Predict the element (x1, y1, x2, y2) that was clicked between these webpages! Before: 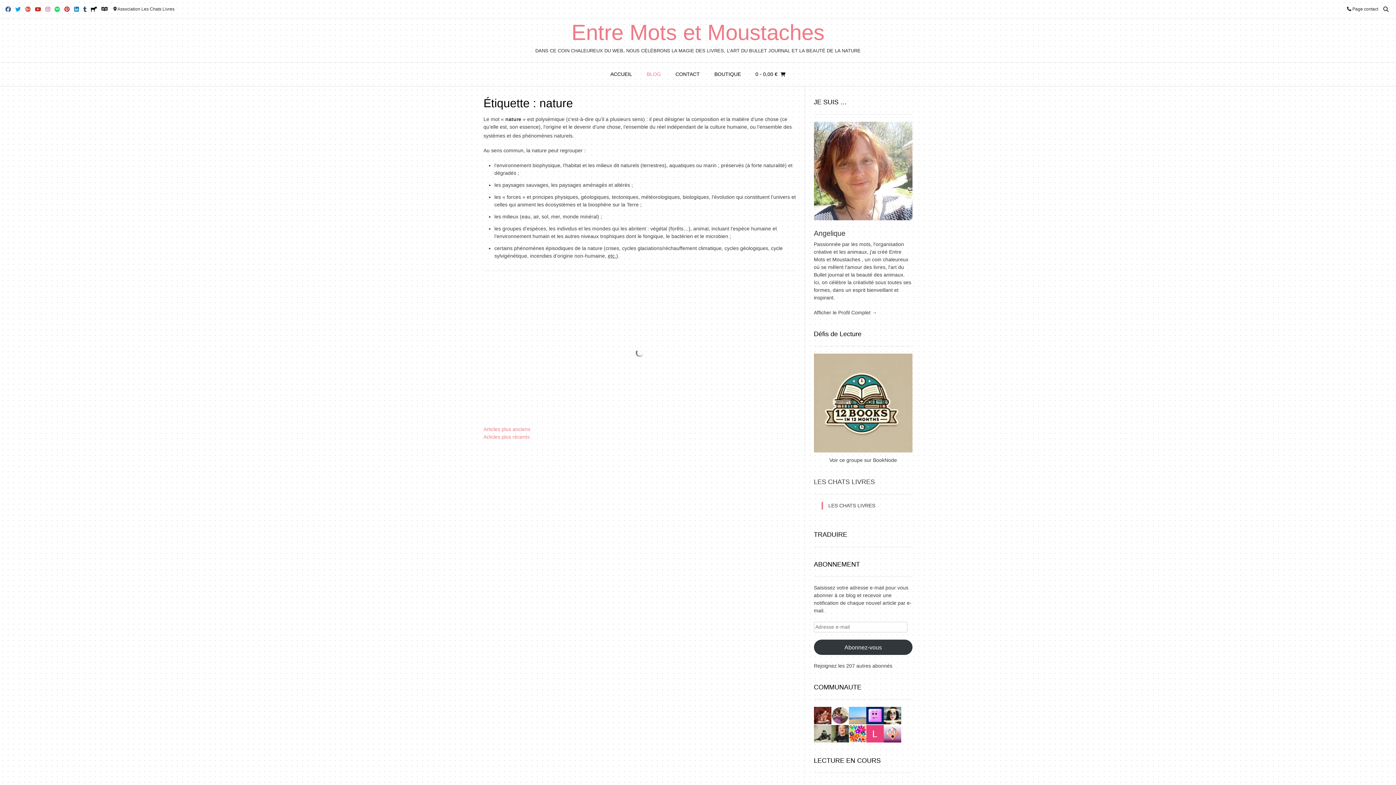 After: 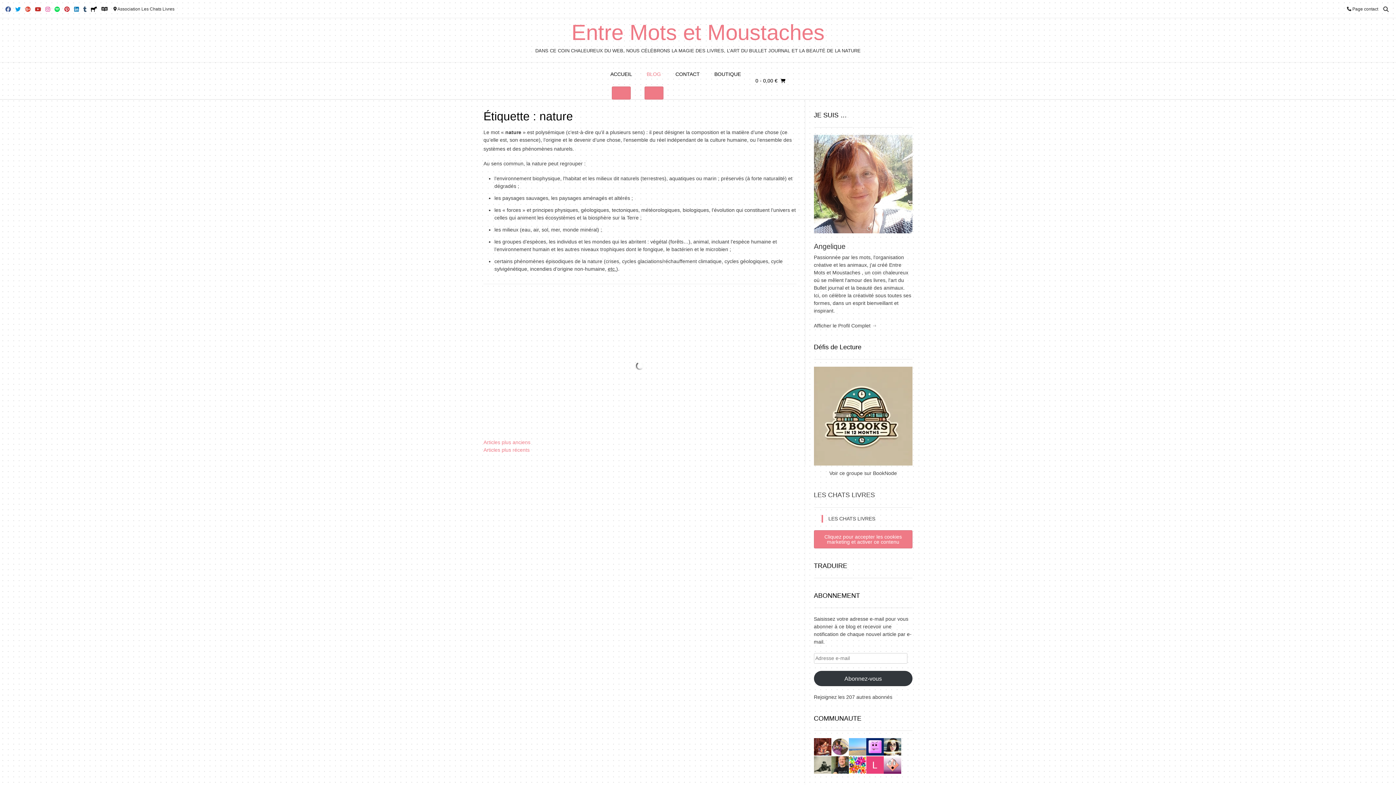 Action: bbox: (83, 4, 86, 14)